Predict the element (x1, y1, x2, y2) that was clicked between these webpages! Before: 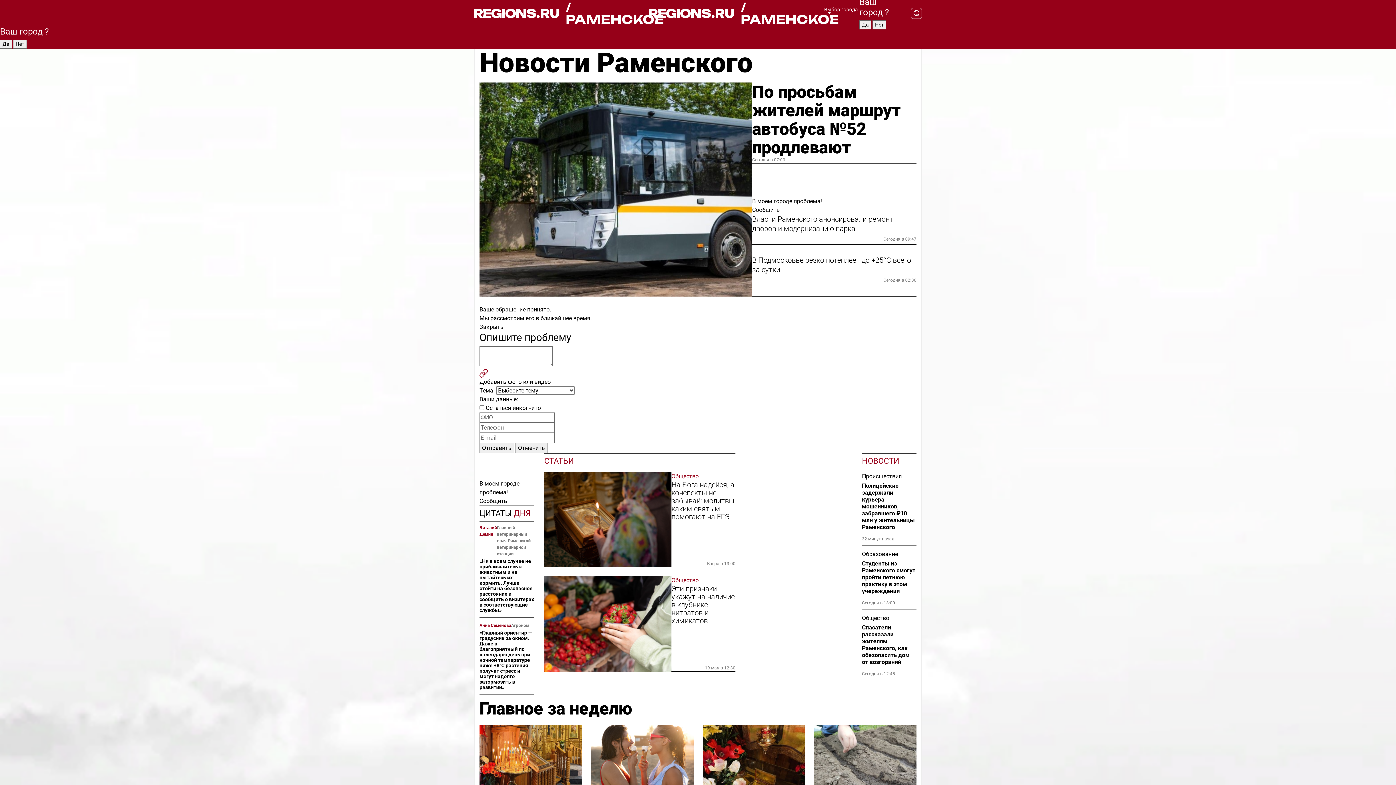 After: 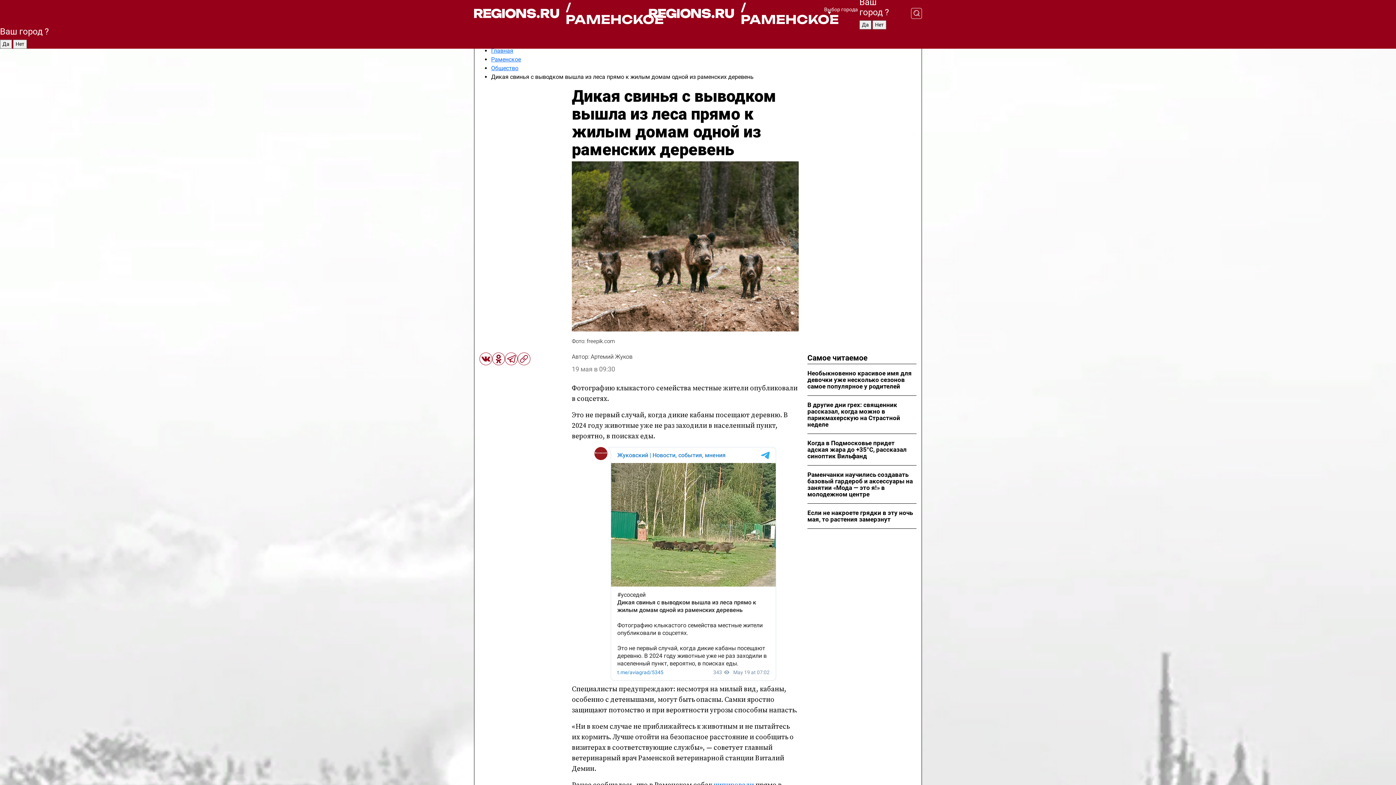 Action: label: Виталий Демин bbox: (479, 524, 497, 557)